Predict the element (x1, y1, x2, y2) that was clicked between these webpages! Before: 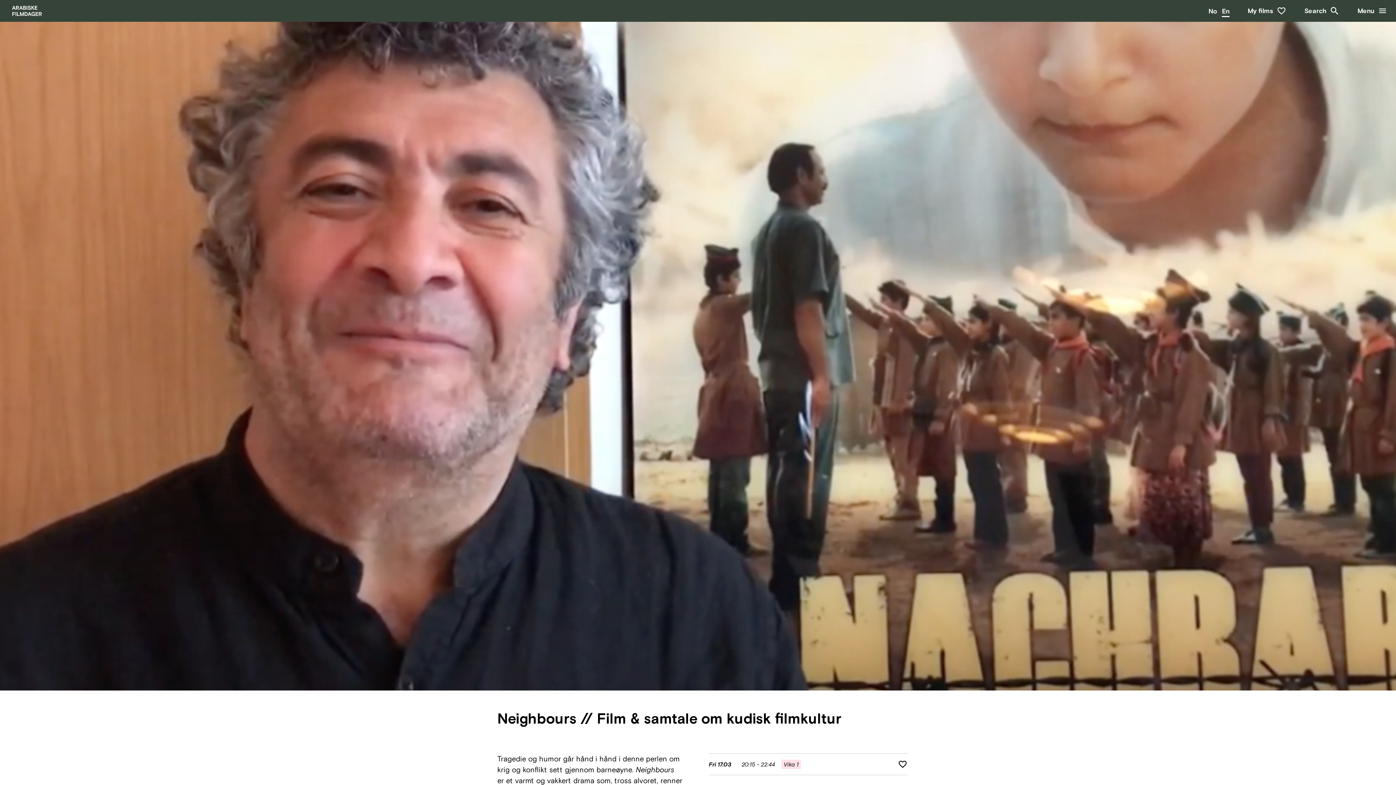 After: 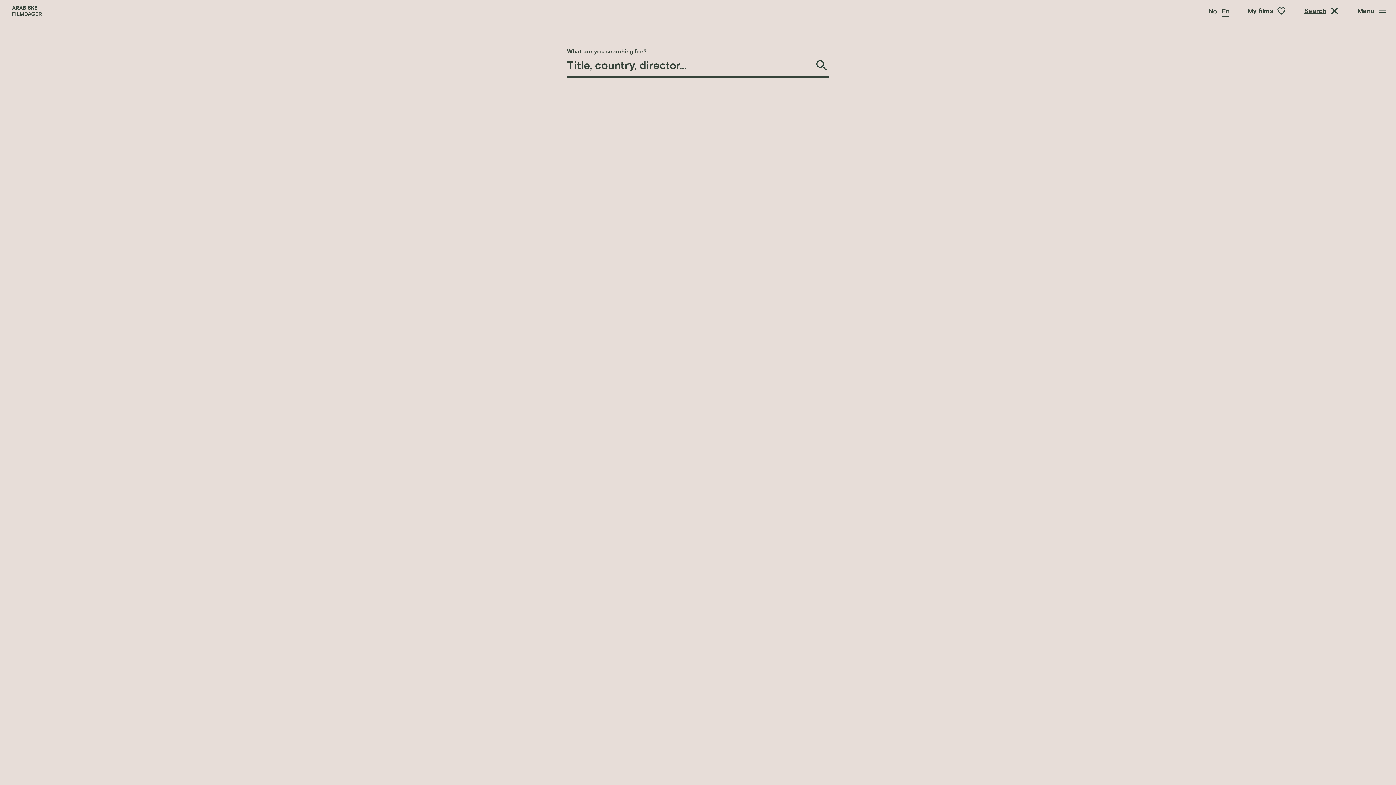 Action: bbox: (1304, 0, 1339, 21) label: Search